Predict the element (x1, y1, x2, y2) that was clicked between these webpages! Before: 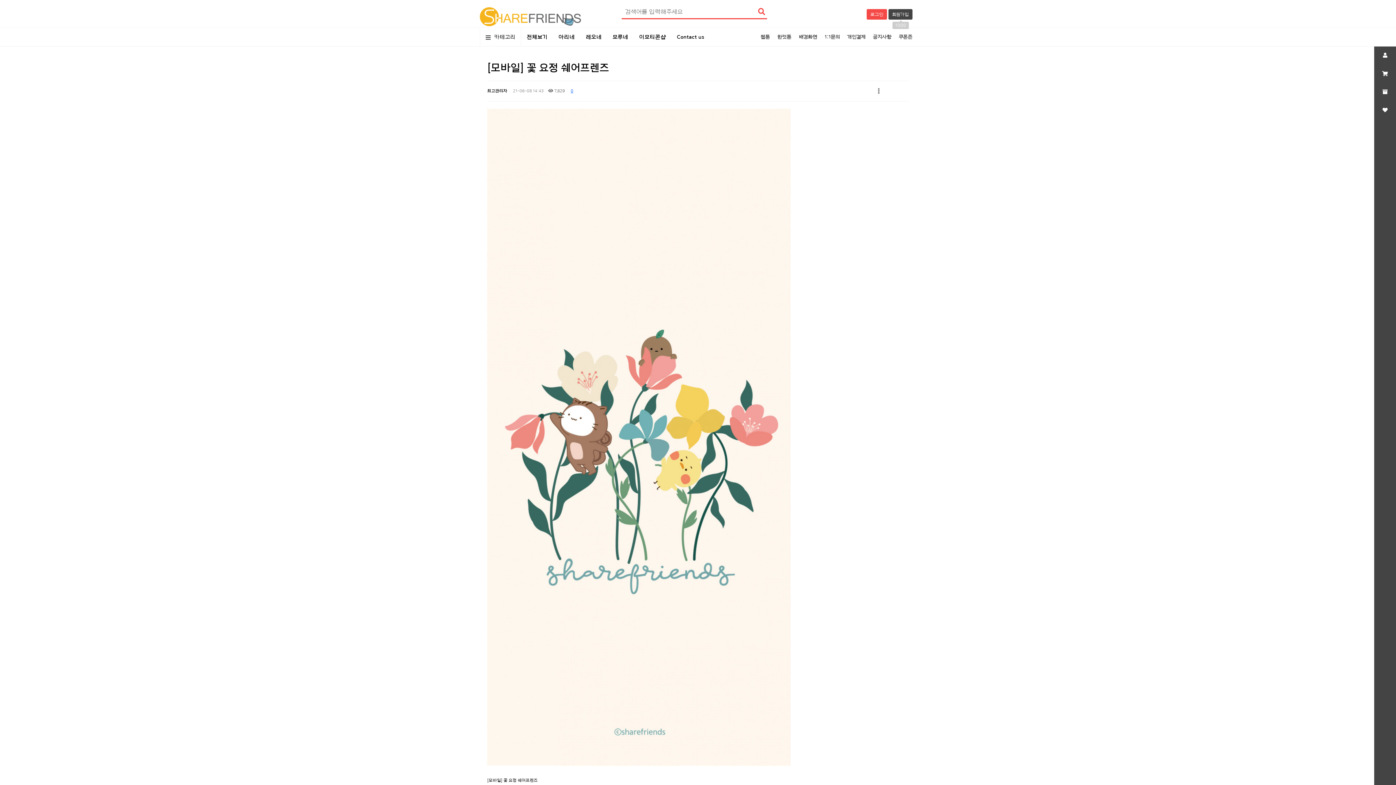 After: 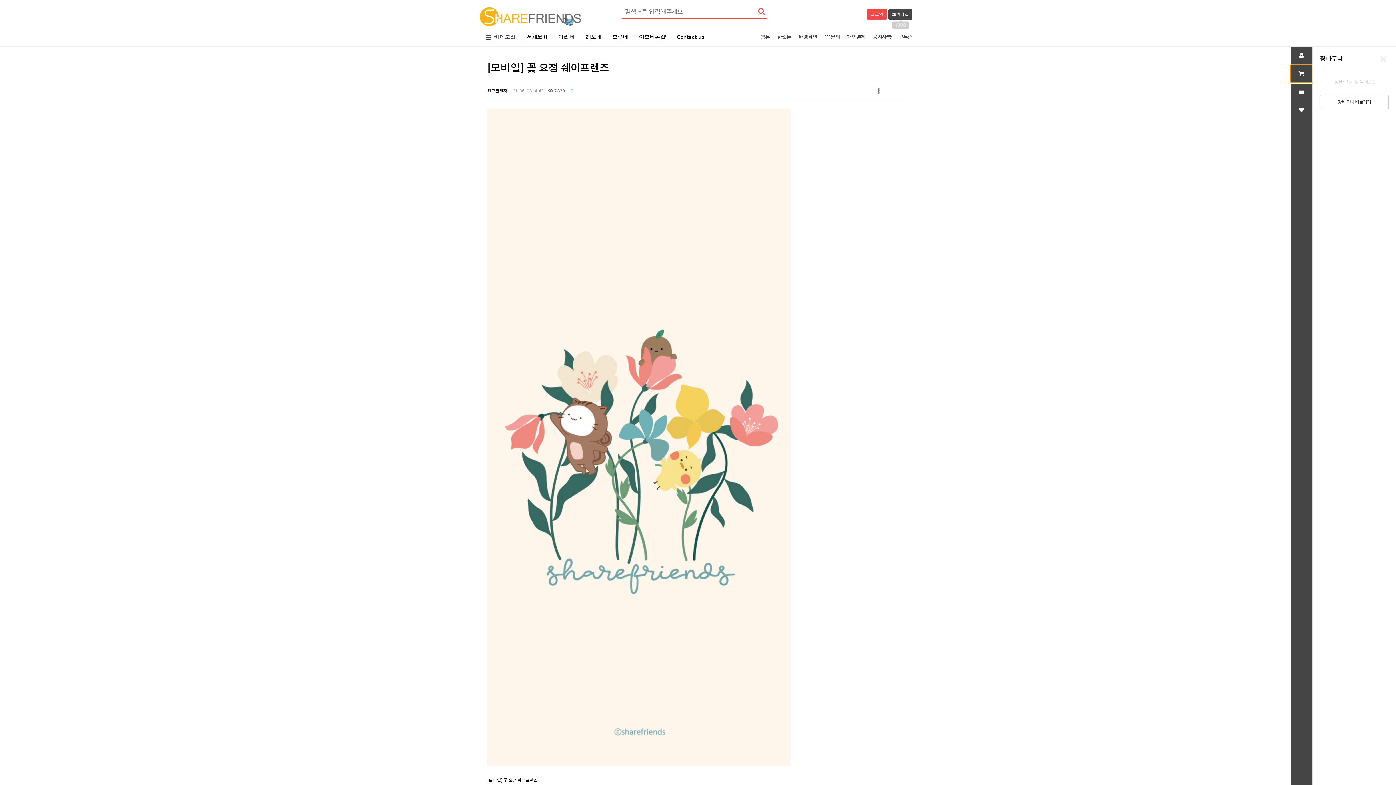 Action: bbox: (1374, 64, 1396, 82) label: 장바구니 열기